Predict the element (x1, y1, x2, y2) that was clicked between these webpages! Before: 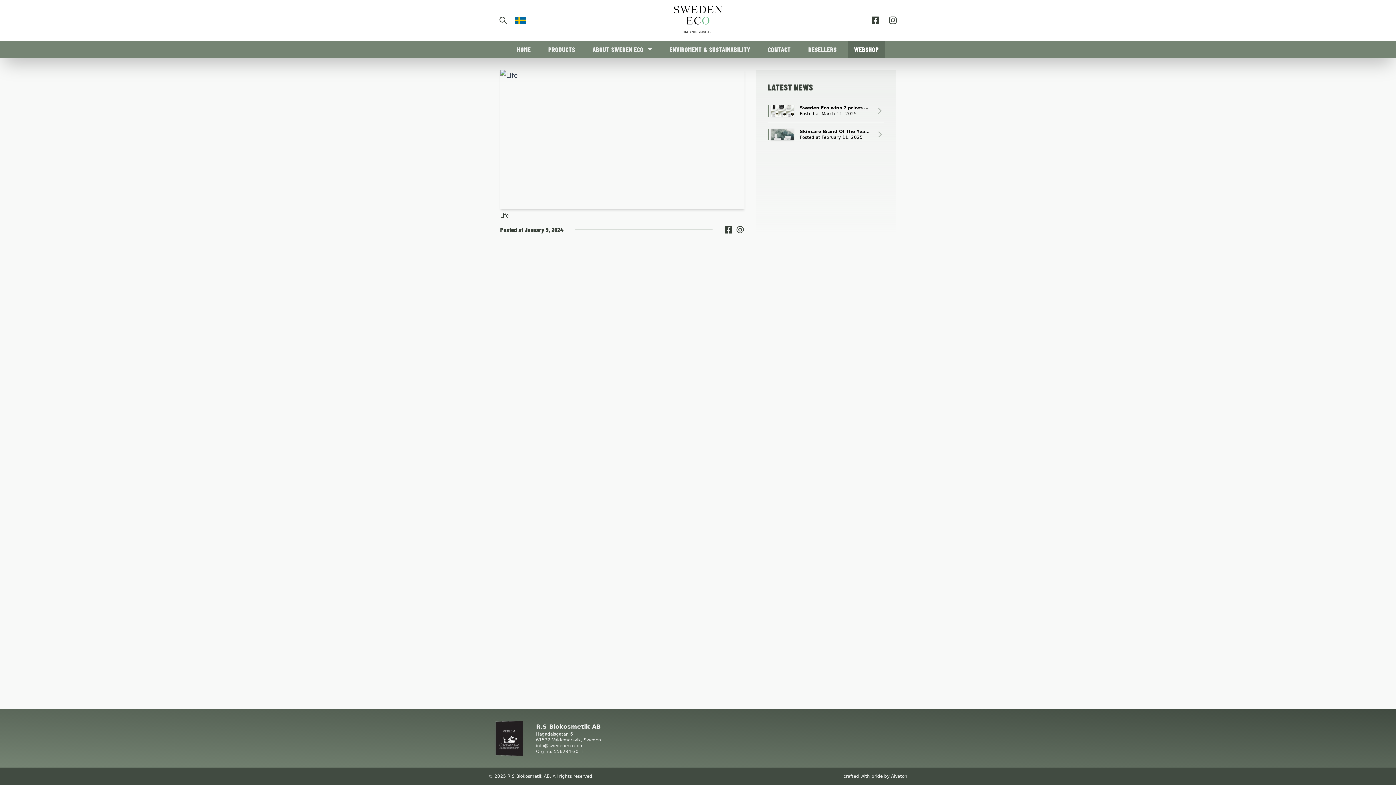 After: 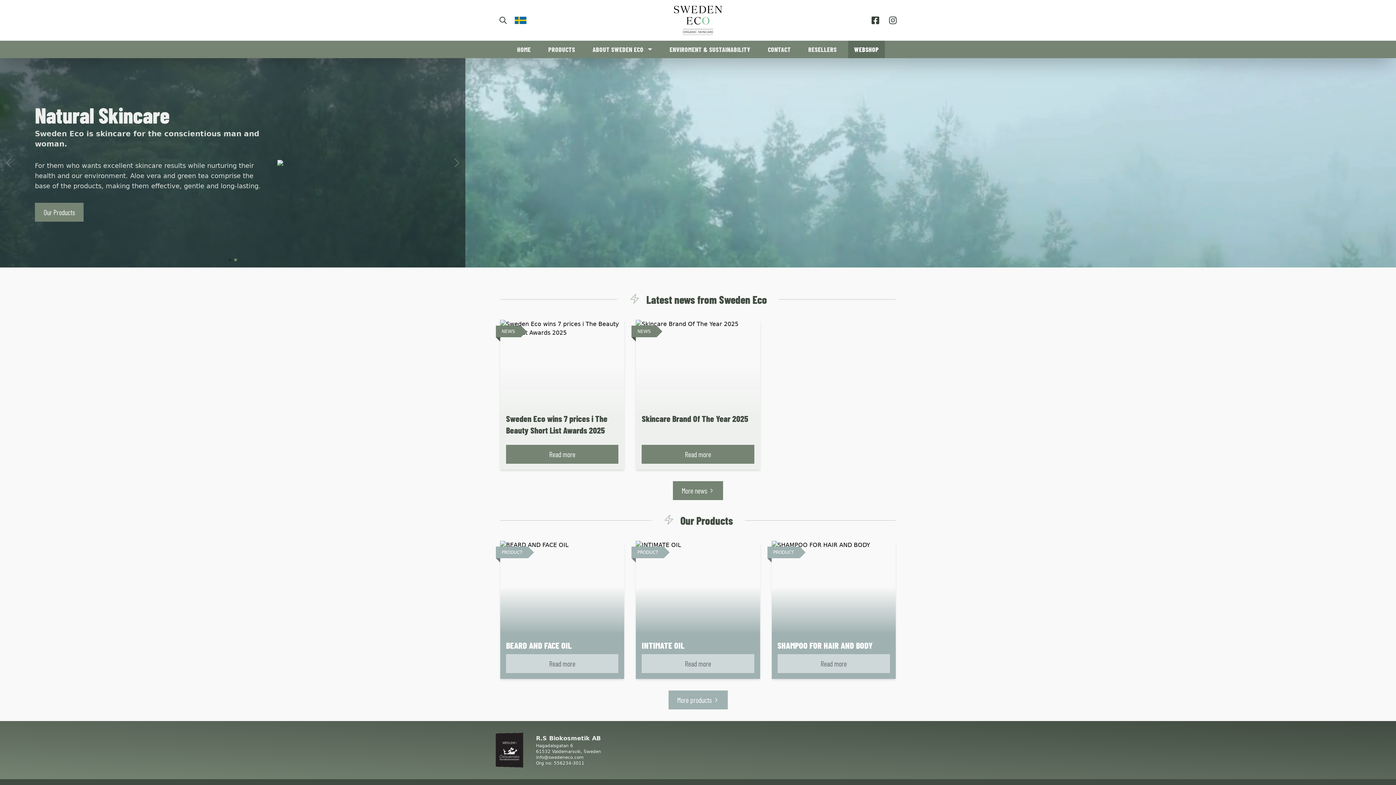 Action: bbox: (674, 5, 722, 34)